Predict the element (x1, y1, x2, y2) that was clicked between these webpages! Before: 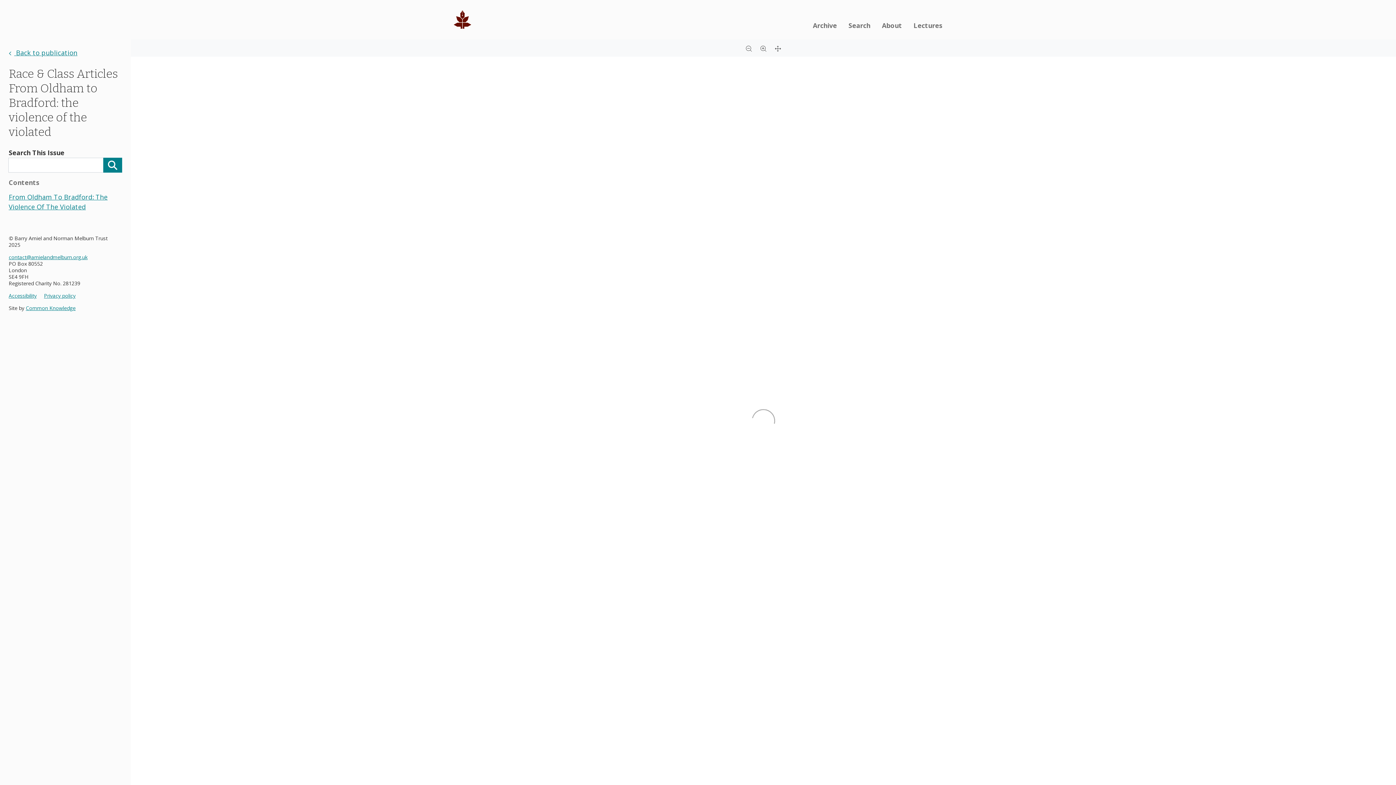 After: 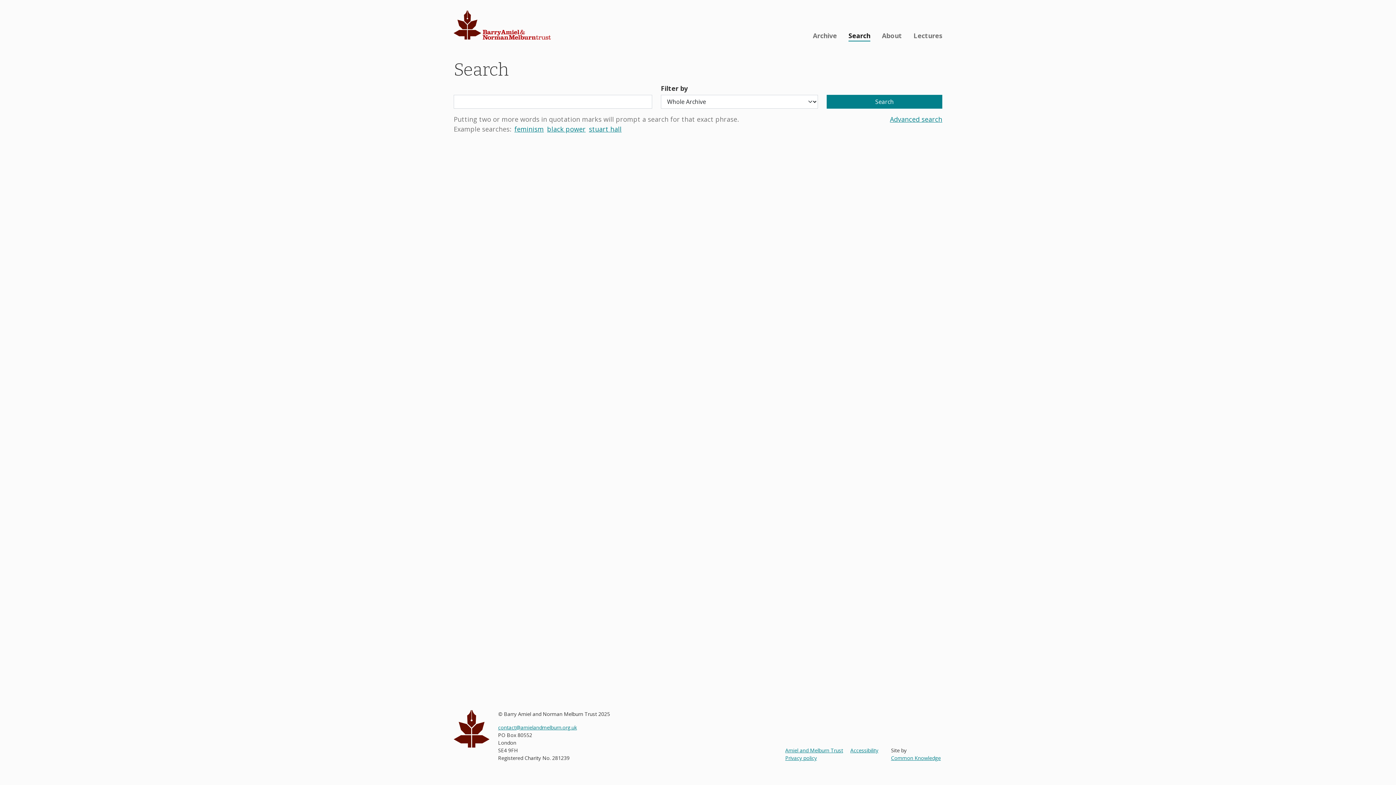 Action: label: Search bbox: (848, 20, 870, 30)